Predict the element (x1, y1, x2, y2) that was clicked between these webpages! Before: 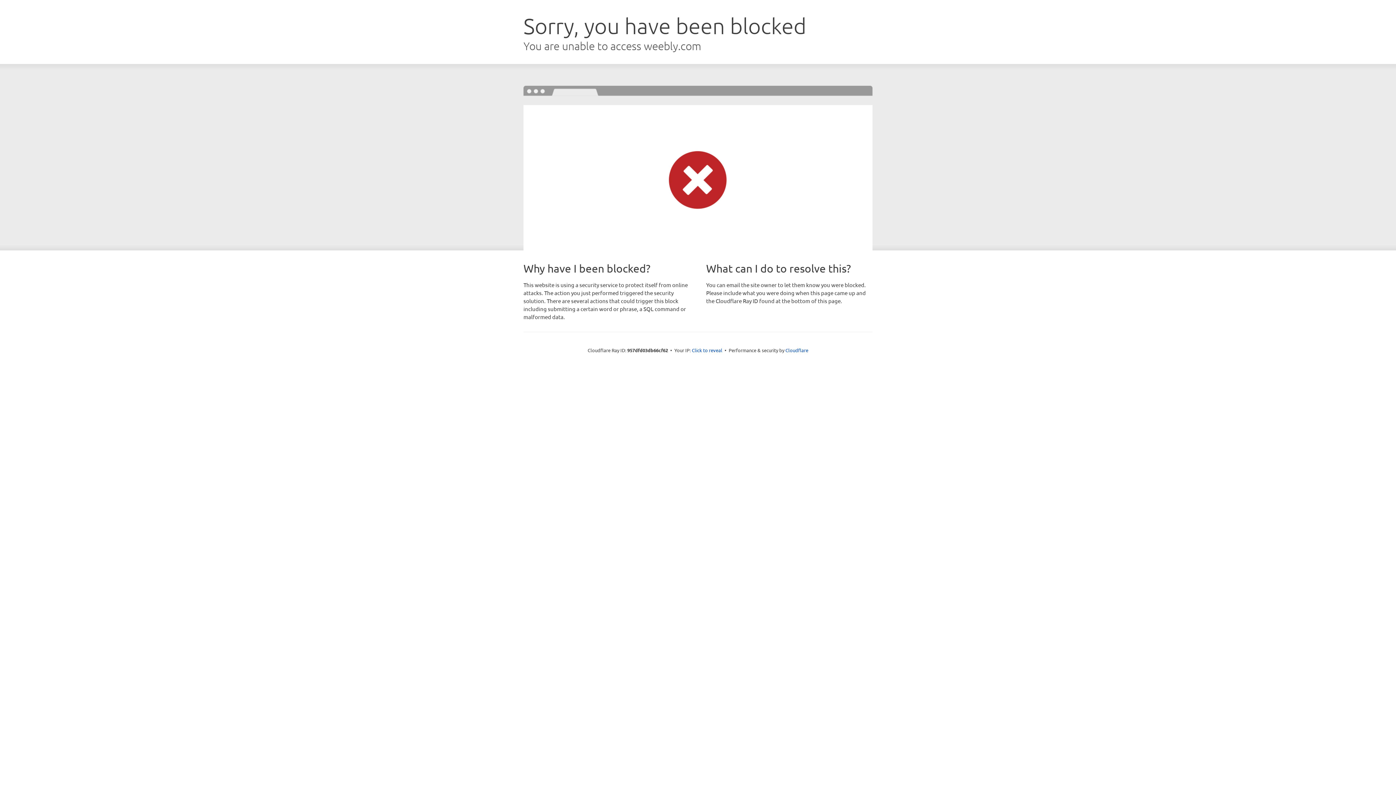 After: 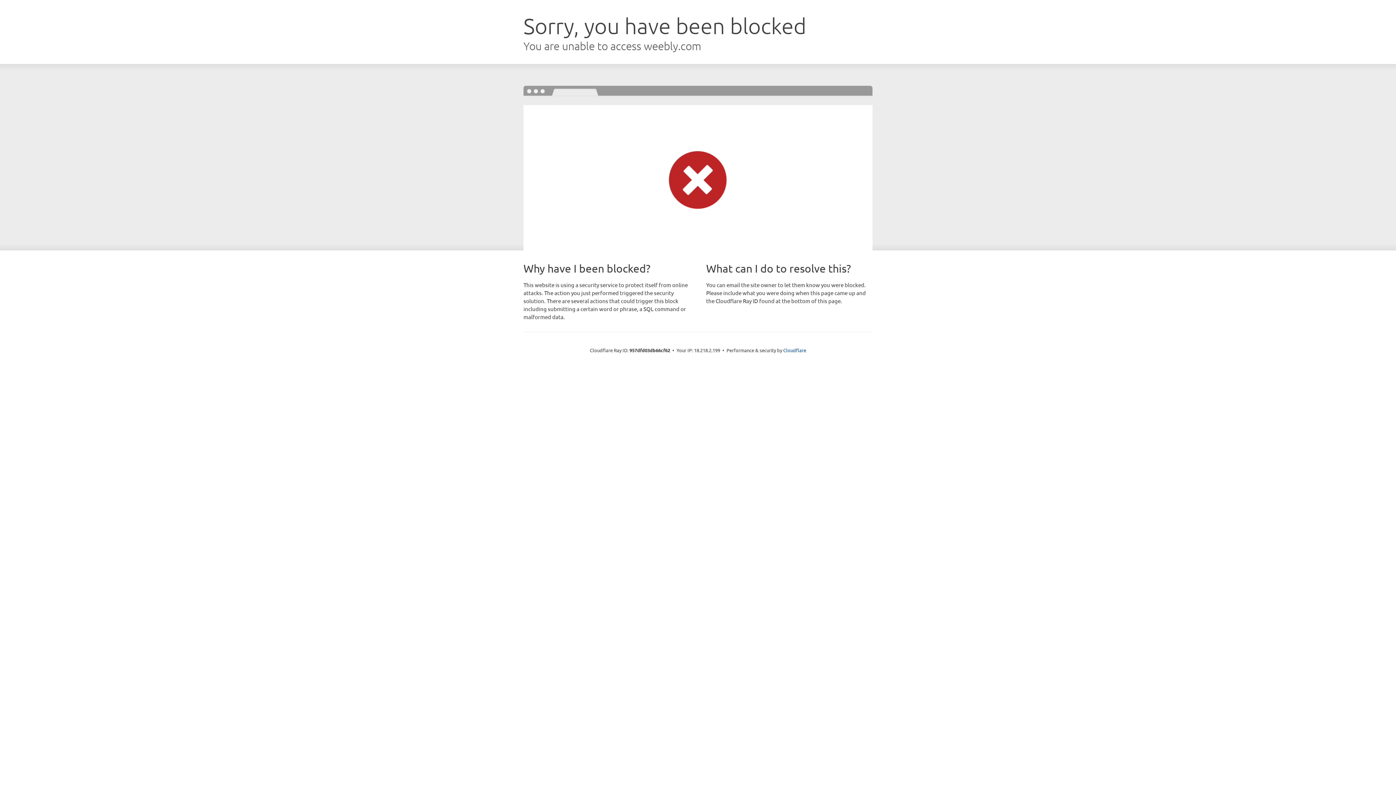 Action: label: Click to reveal bbox: (692, 346, 722, 353)